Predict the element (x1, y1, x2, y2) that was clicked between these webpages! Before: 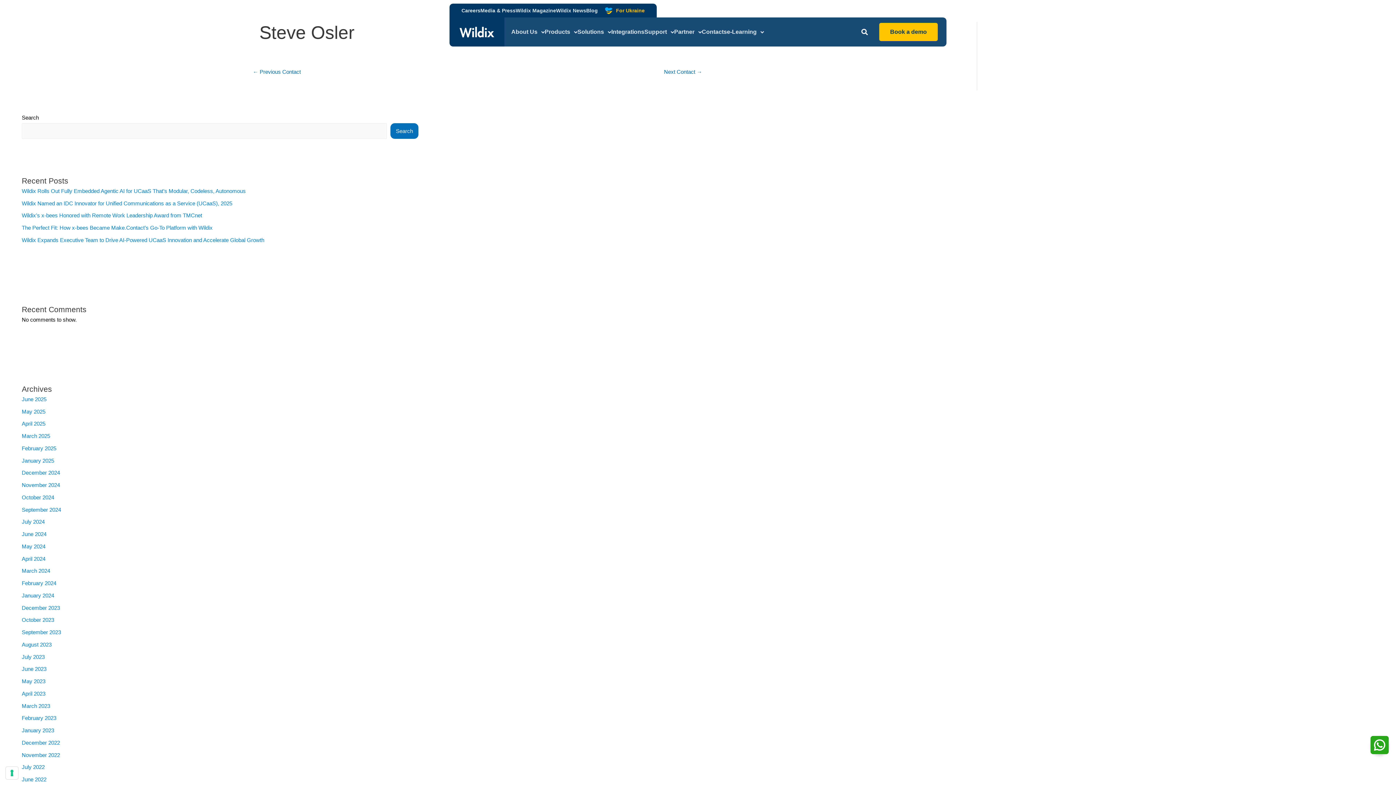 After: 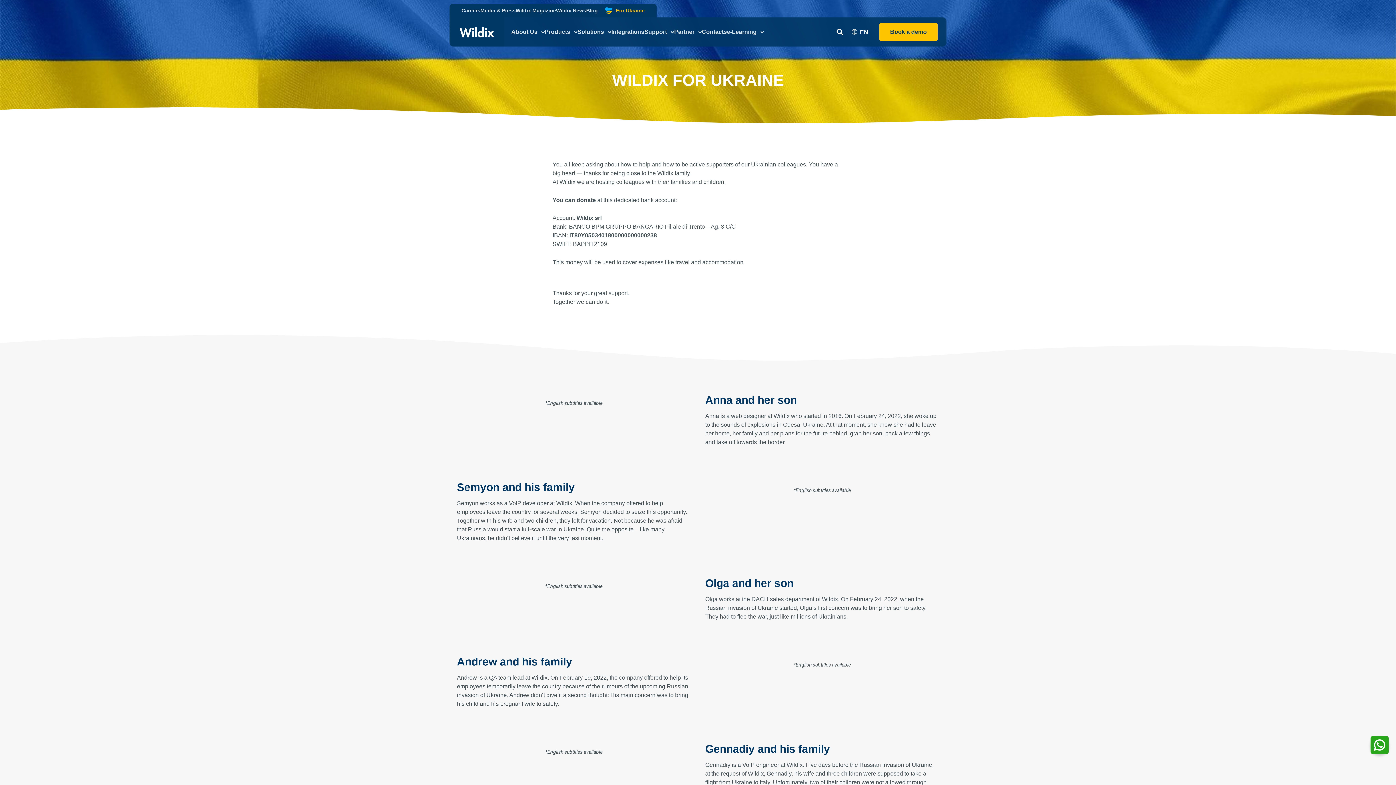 Action: label: For Ukraine bbox: (605, 6, 644, 14)